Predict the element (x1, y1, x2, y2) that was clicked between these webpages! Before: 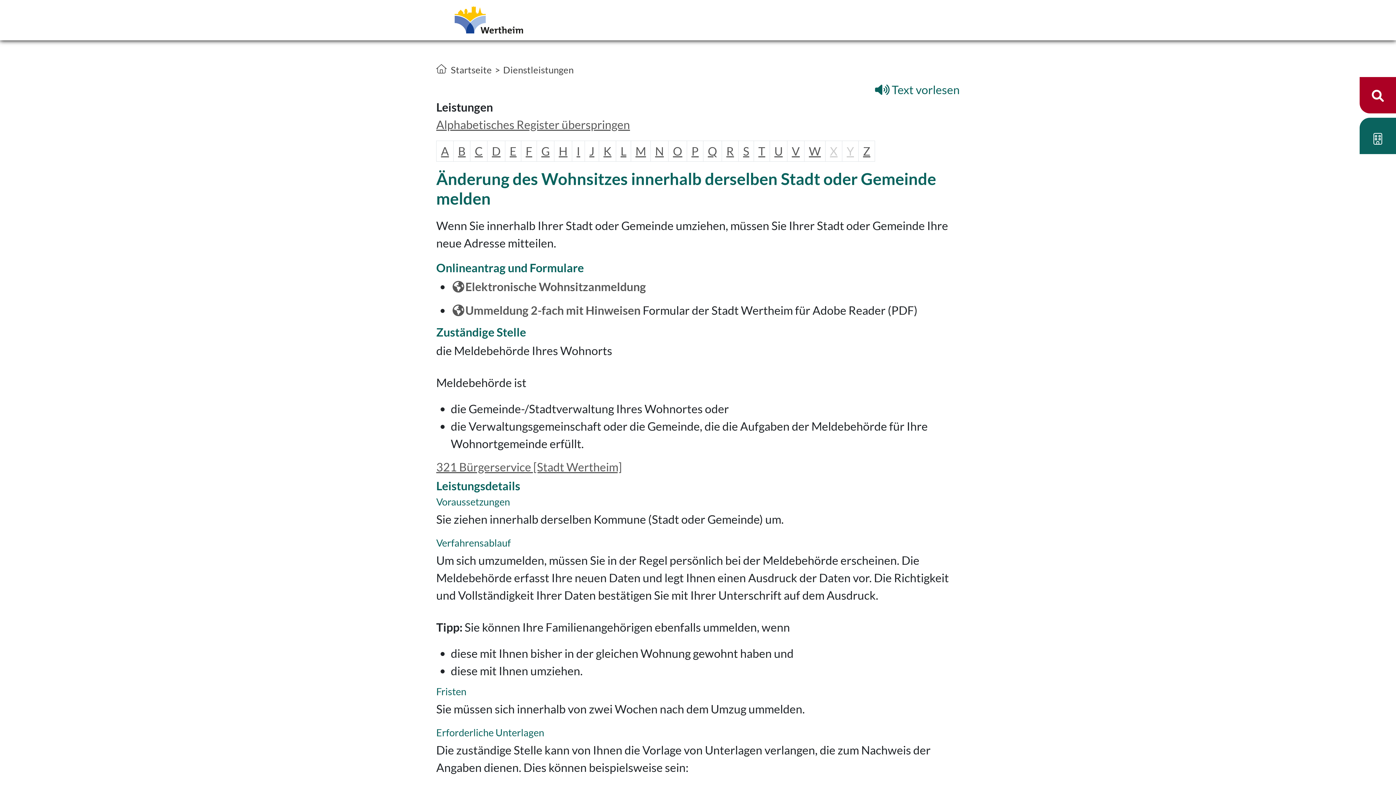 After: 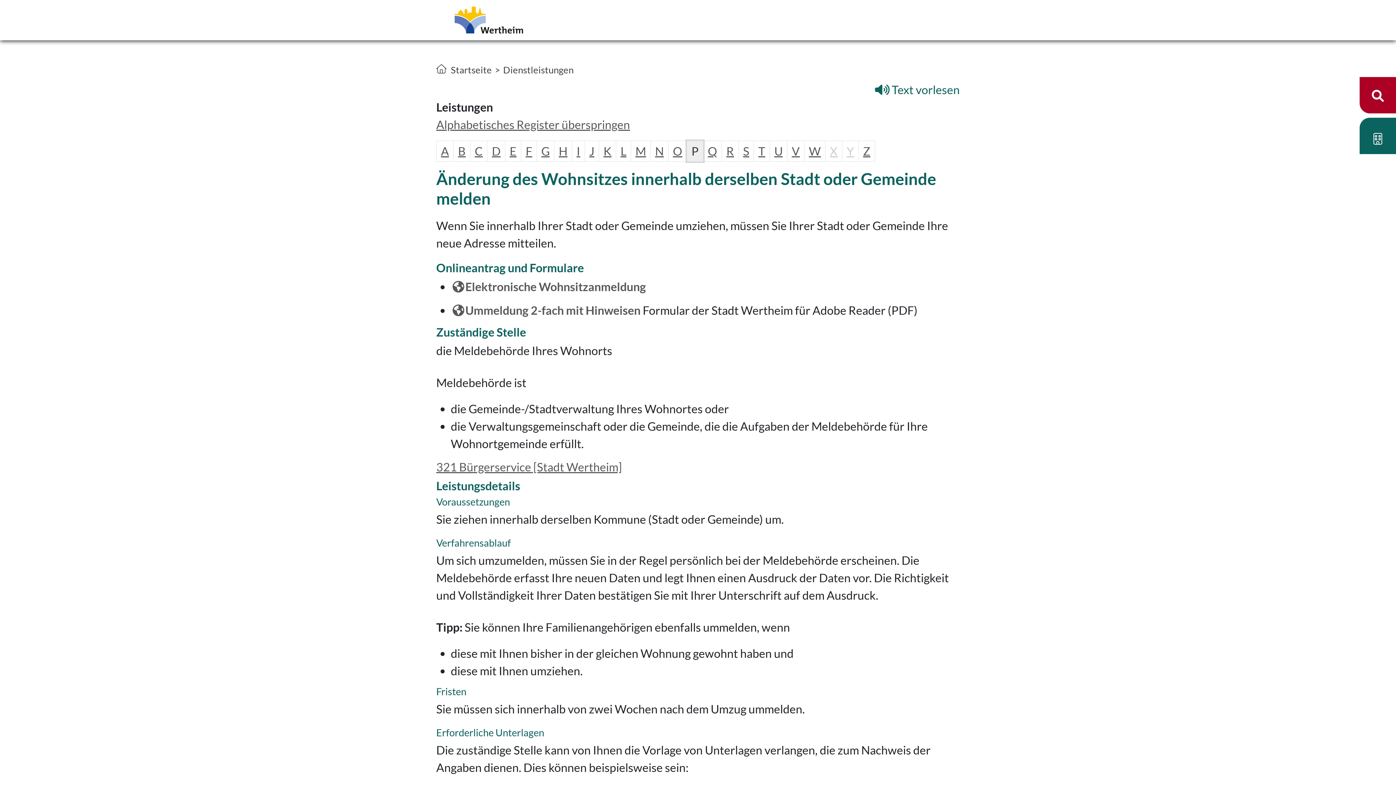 Action: label: Buchstabe P bbox: (686, 140, 703, 161)